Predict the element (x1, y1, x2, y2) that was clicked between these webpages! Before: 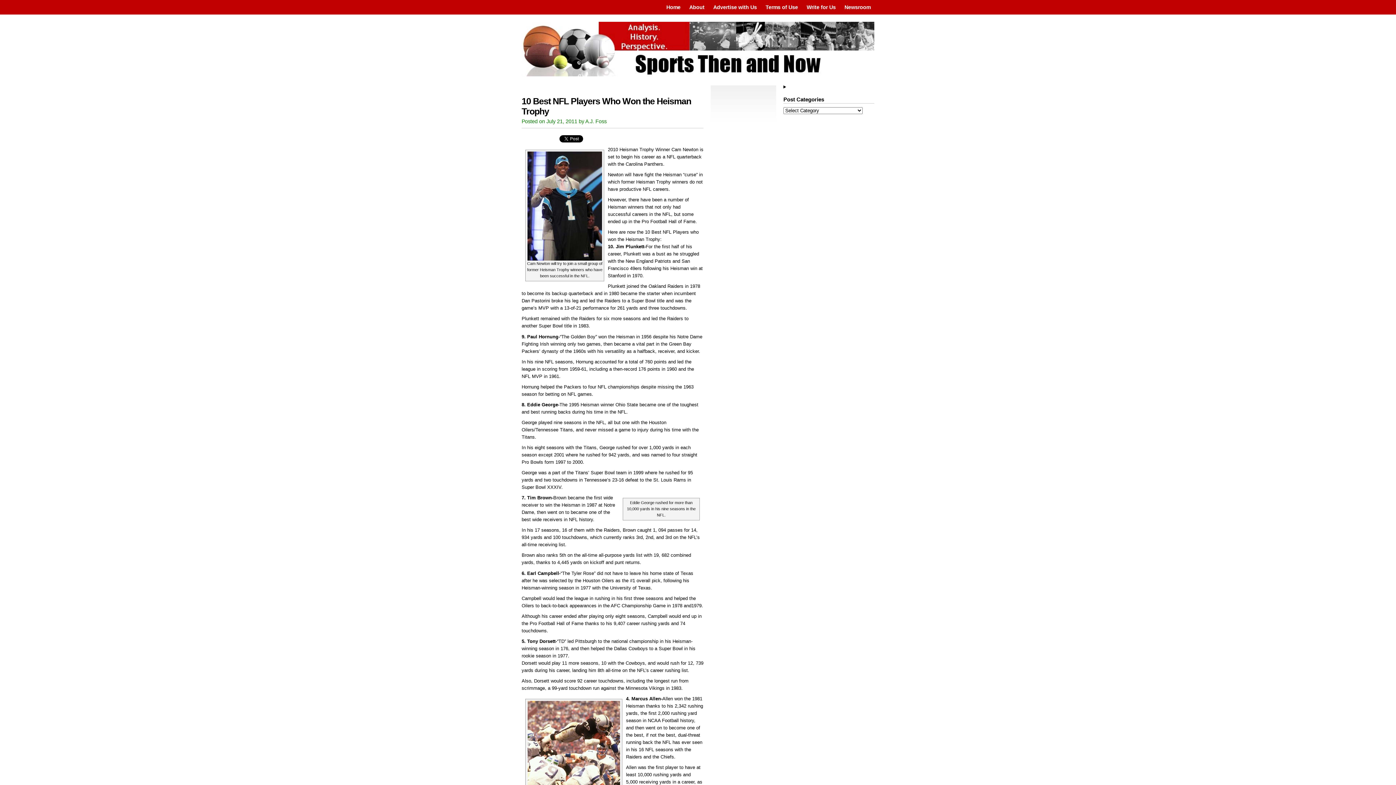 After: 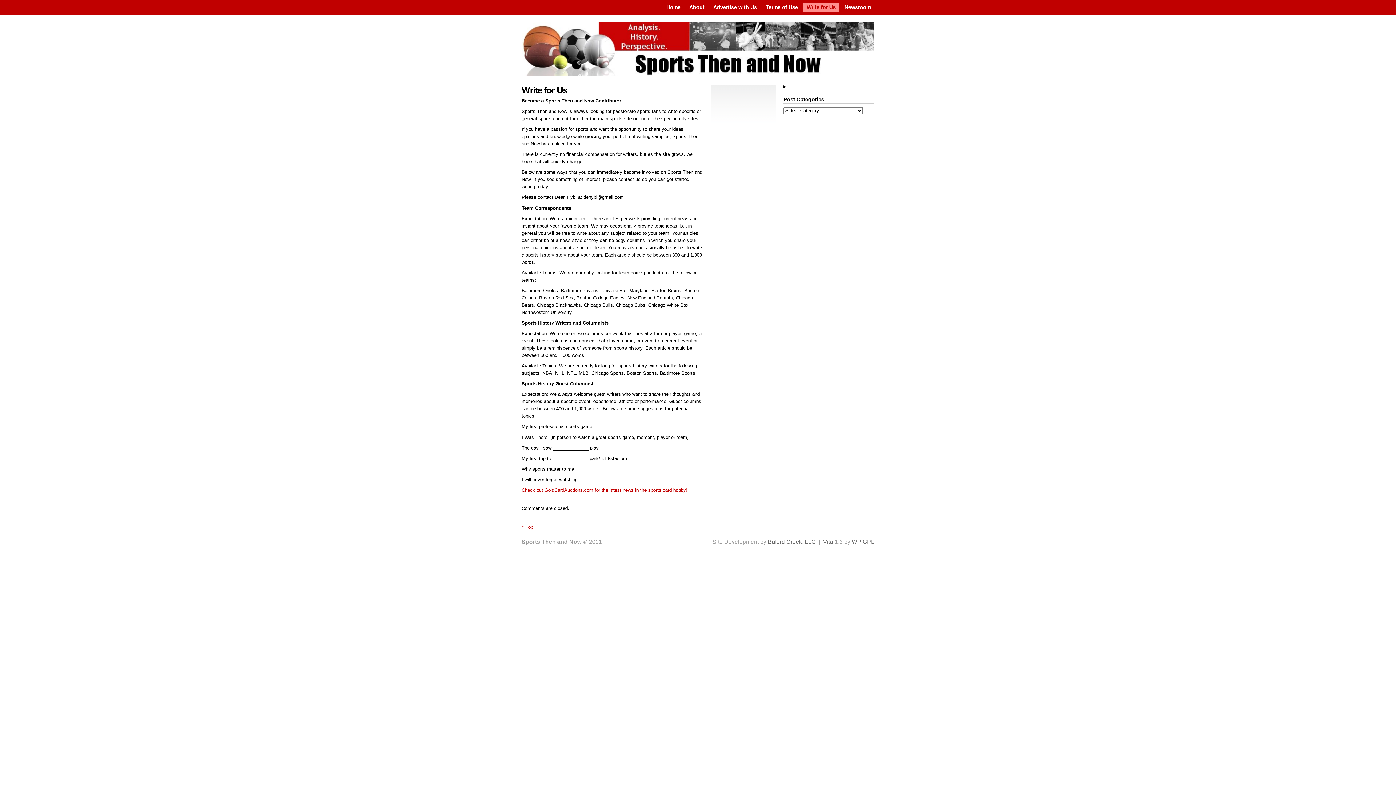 Action: label: Write for Us bbox: (803, 2, 839, 11)